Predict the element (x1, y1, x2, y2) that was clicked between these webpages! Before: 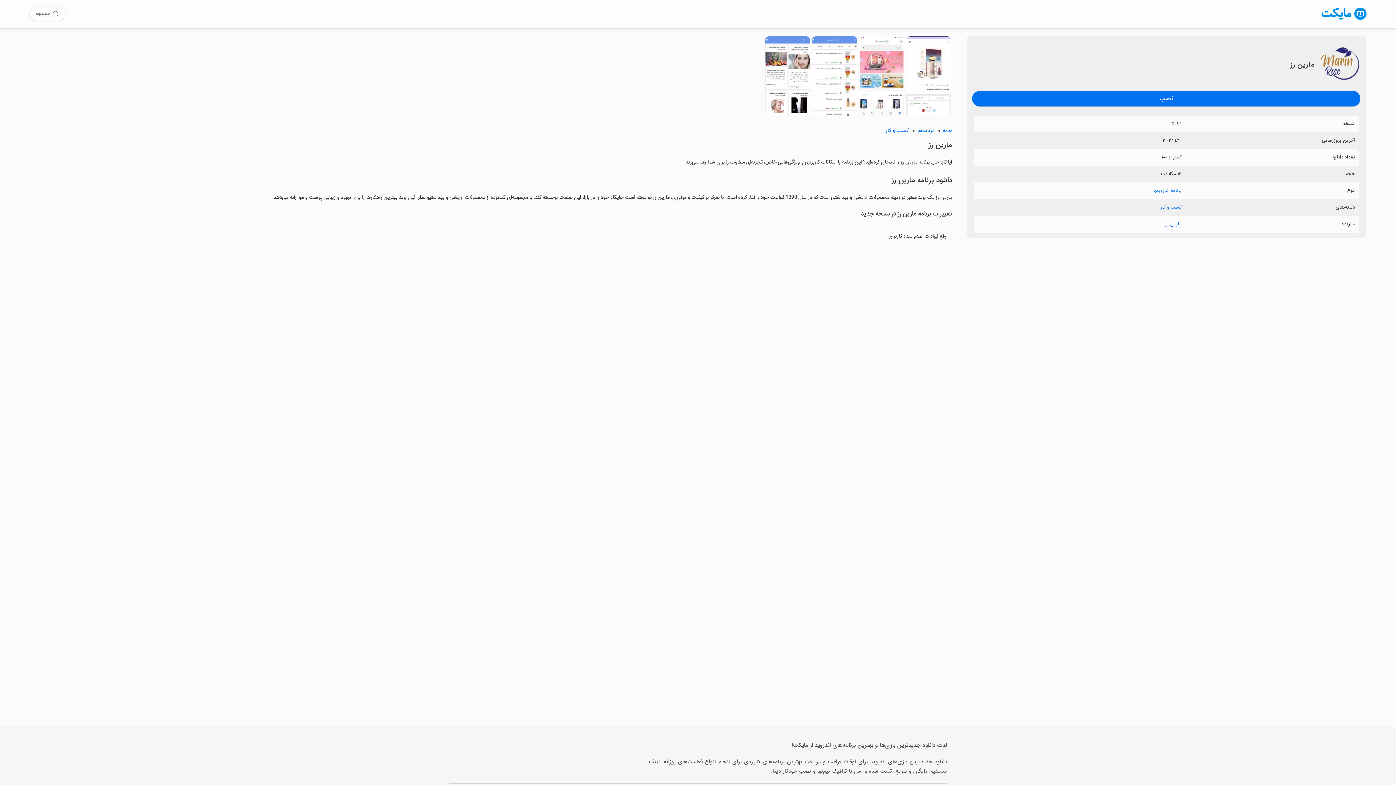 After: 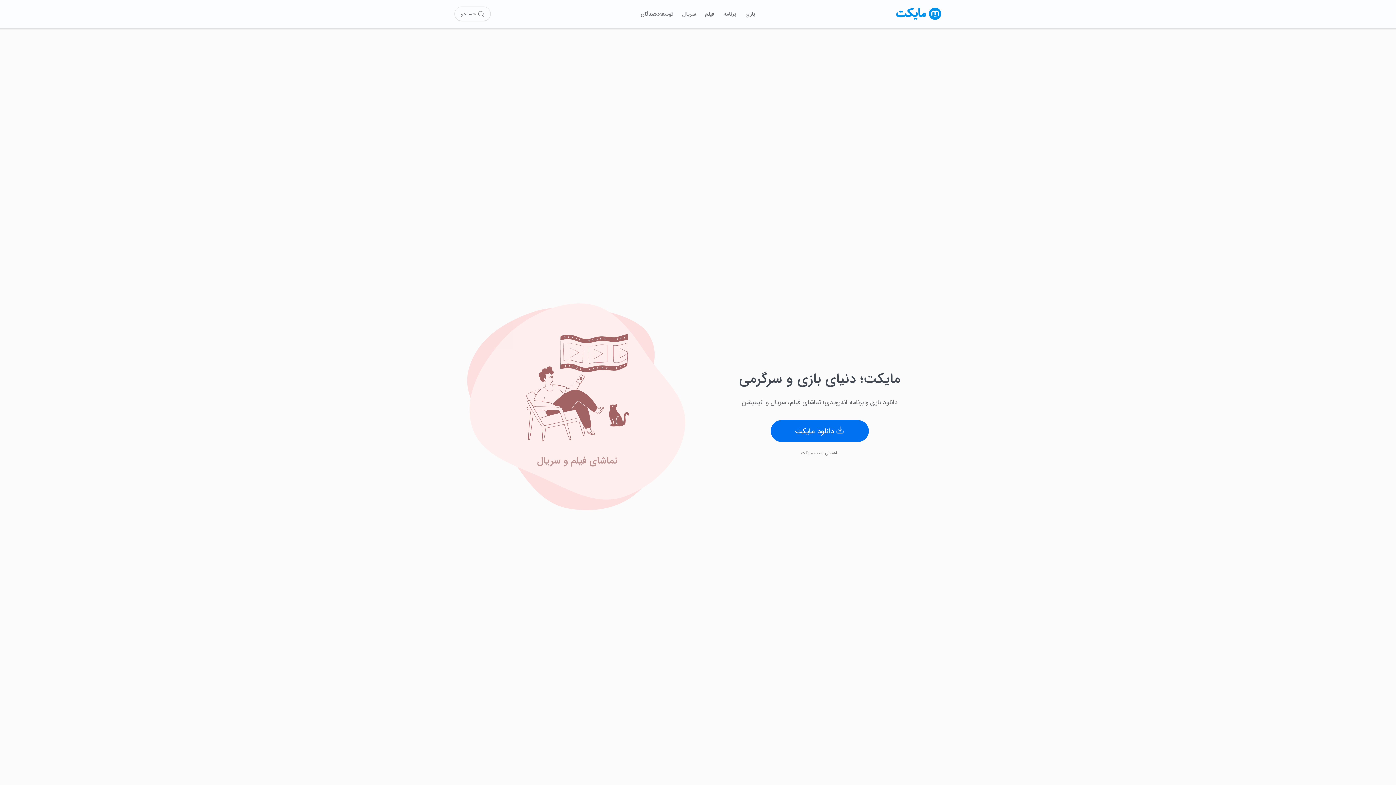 Action: bbox: (935, 125, 952, 135) label: خانه